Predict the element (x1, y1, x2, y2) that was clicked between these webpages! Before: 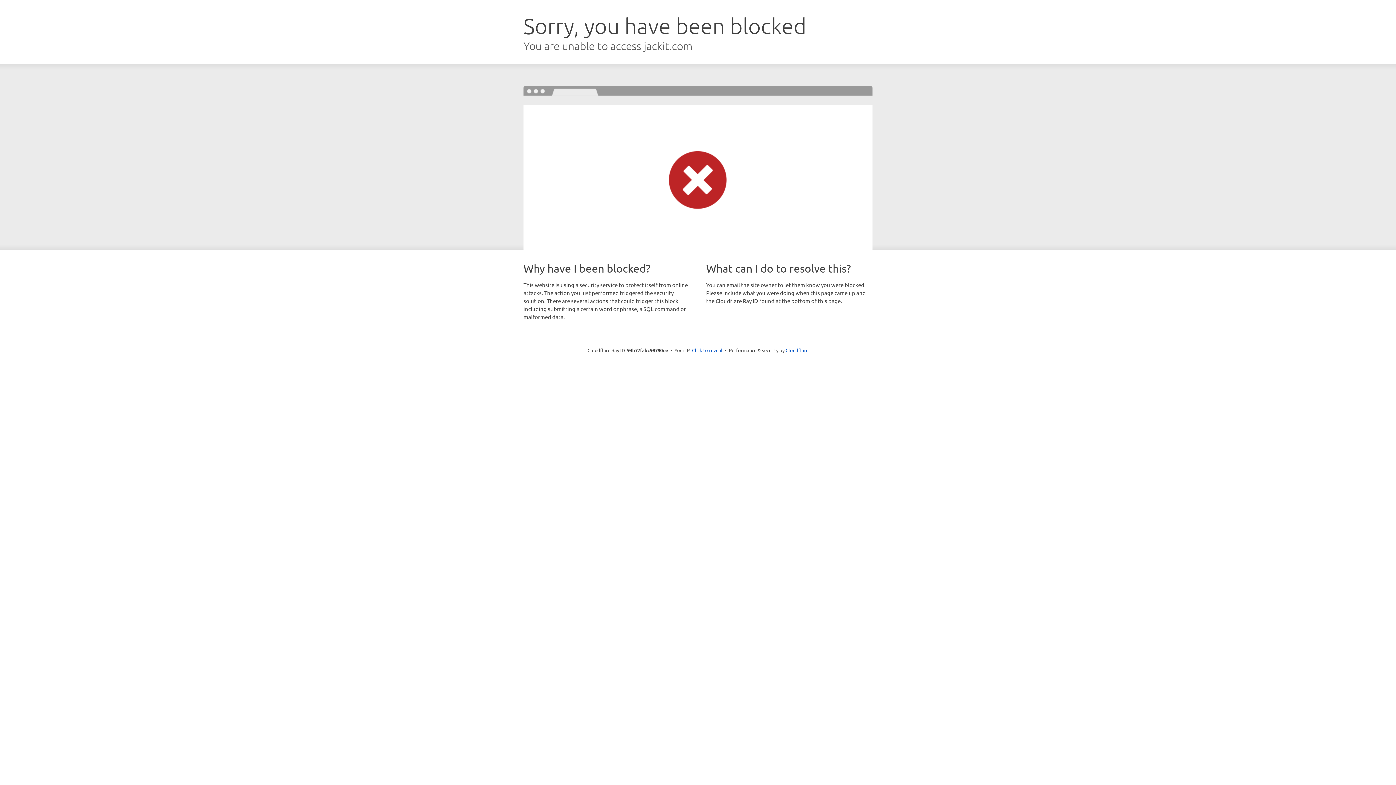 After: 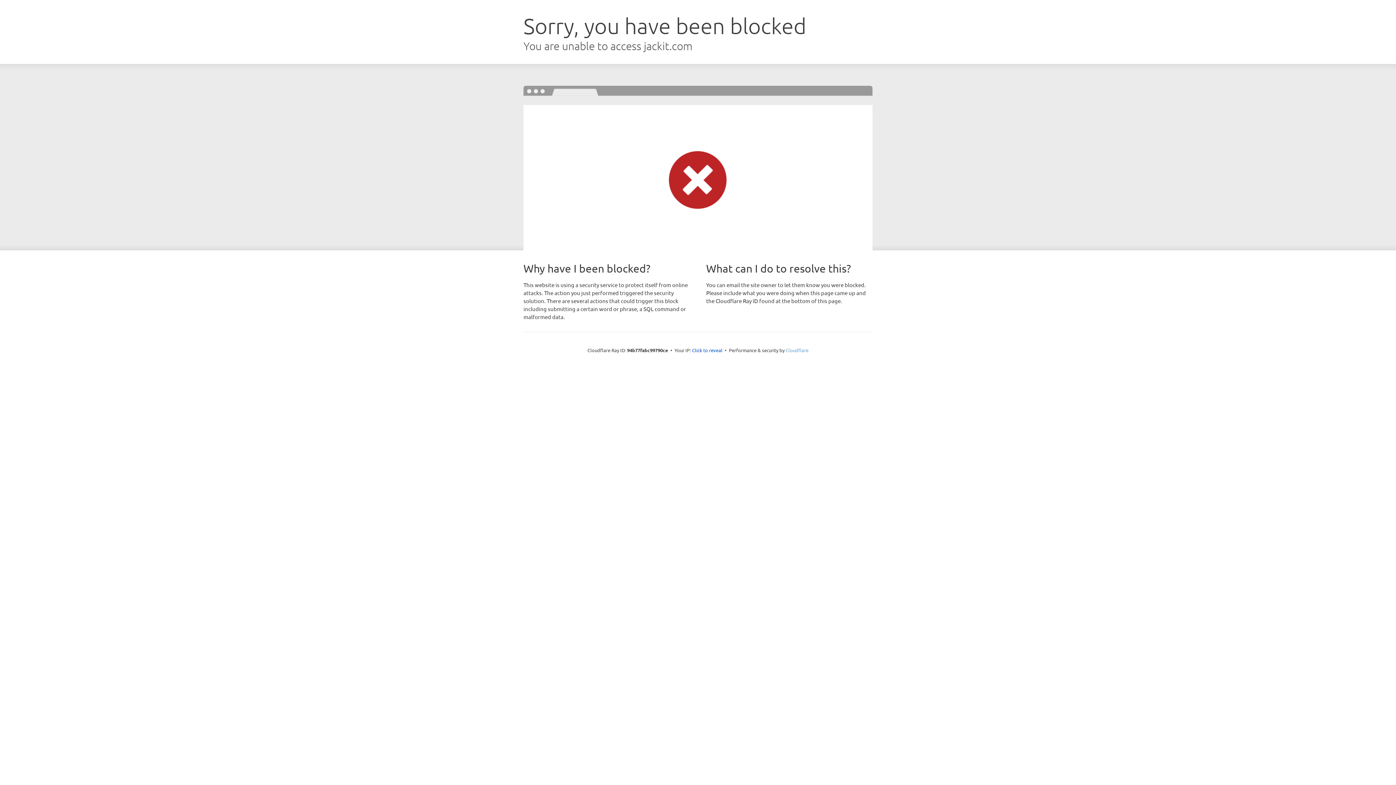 Action: label: Cloudflare bbox: (785, 347, 808, 353)